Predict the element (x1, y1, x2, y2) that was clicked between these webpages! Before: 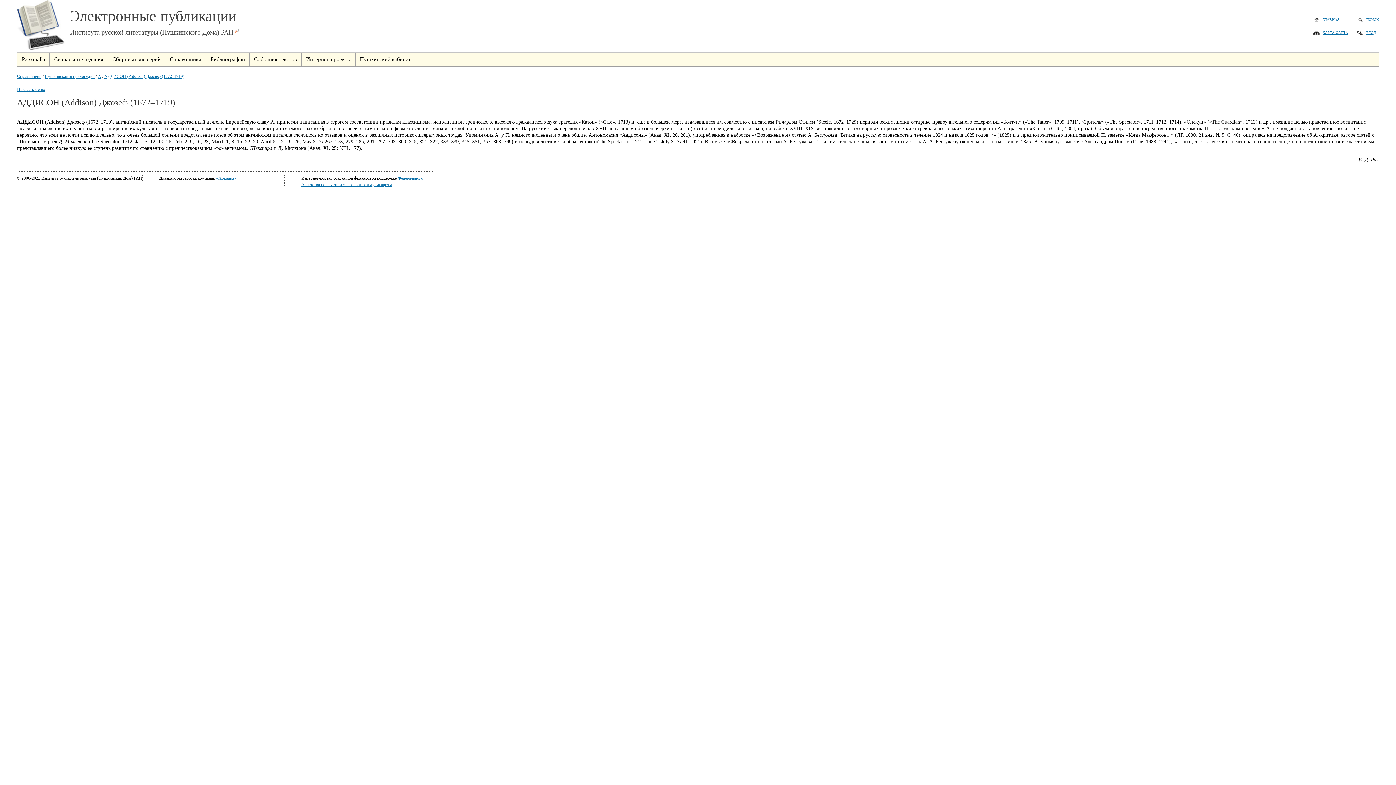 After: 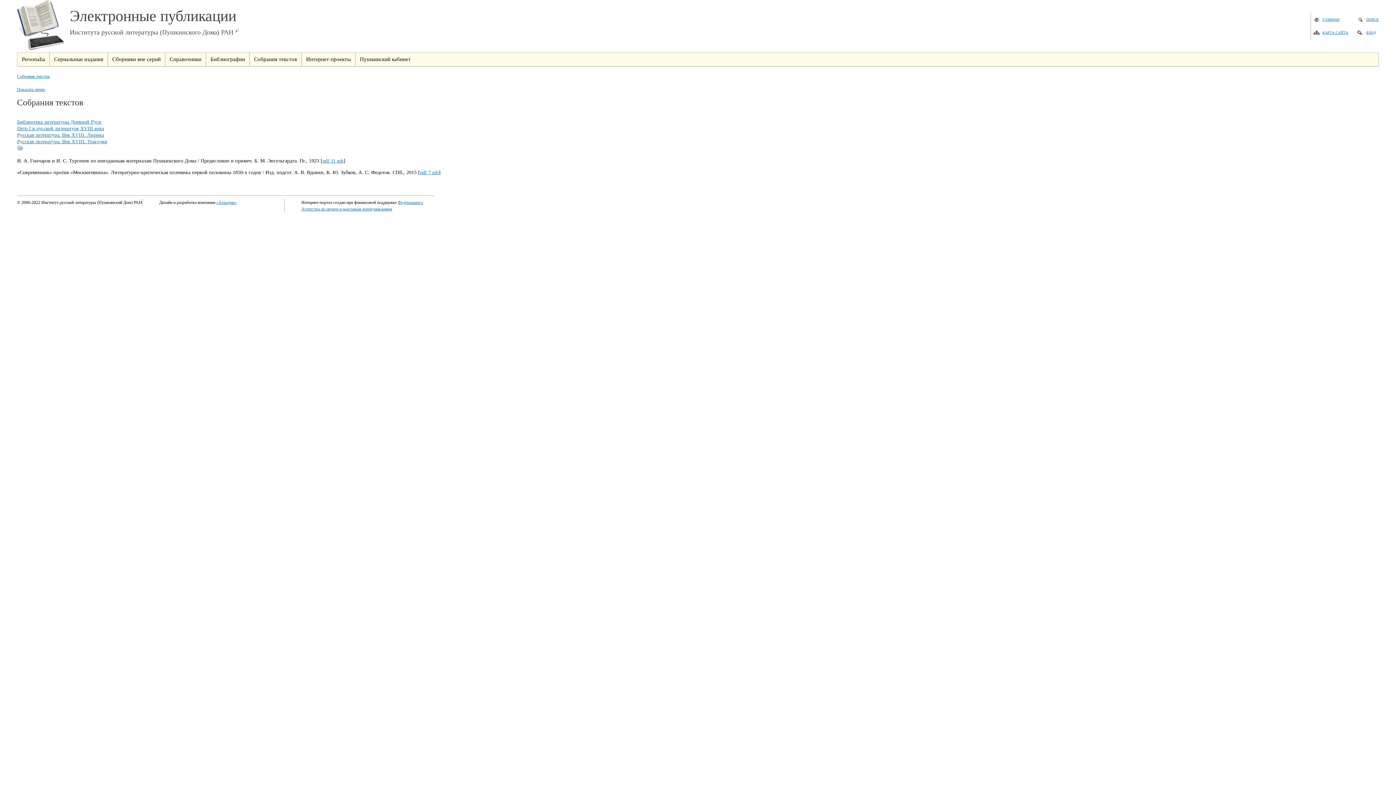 Action: bbox: (249, 52, 301, 66) label: Собрания текстов